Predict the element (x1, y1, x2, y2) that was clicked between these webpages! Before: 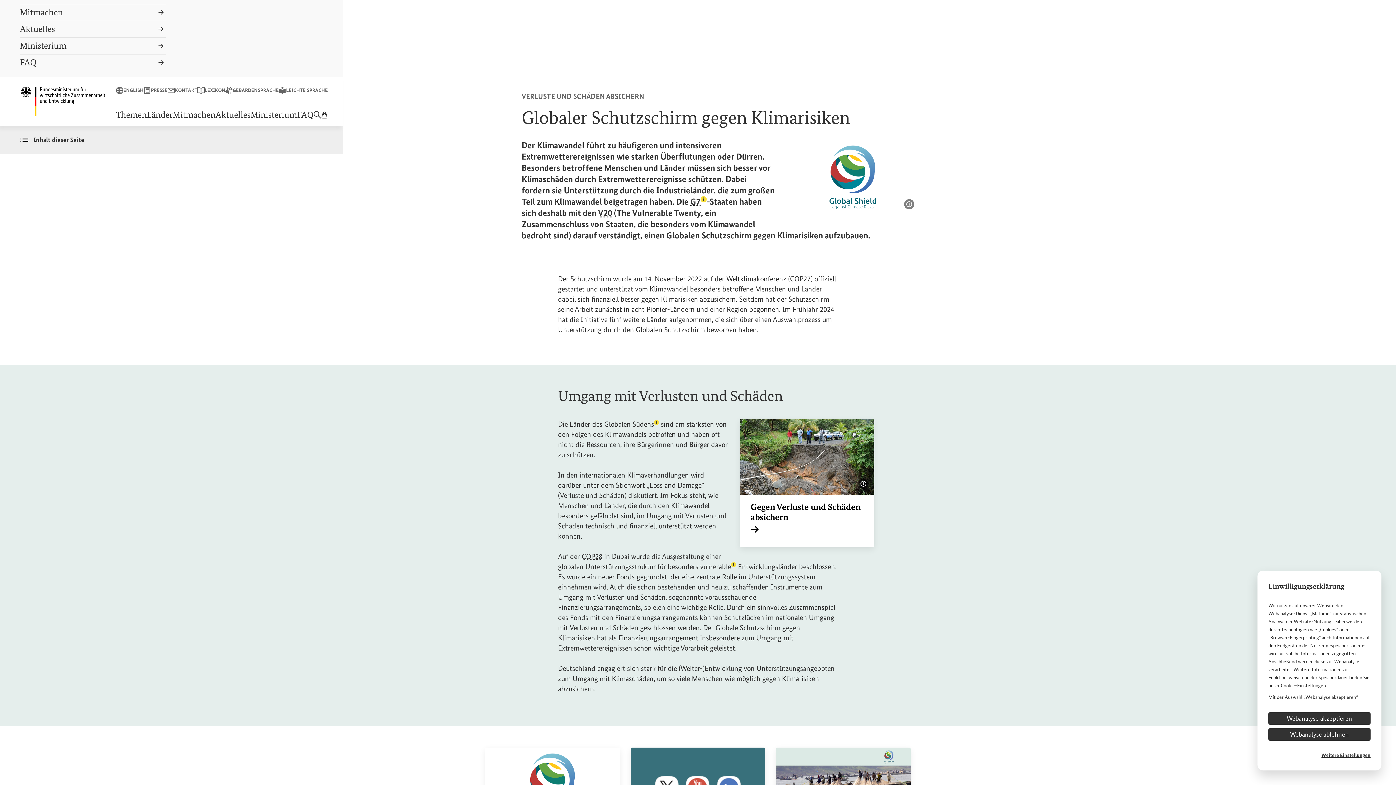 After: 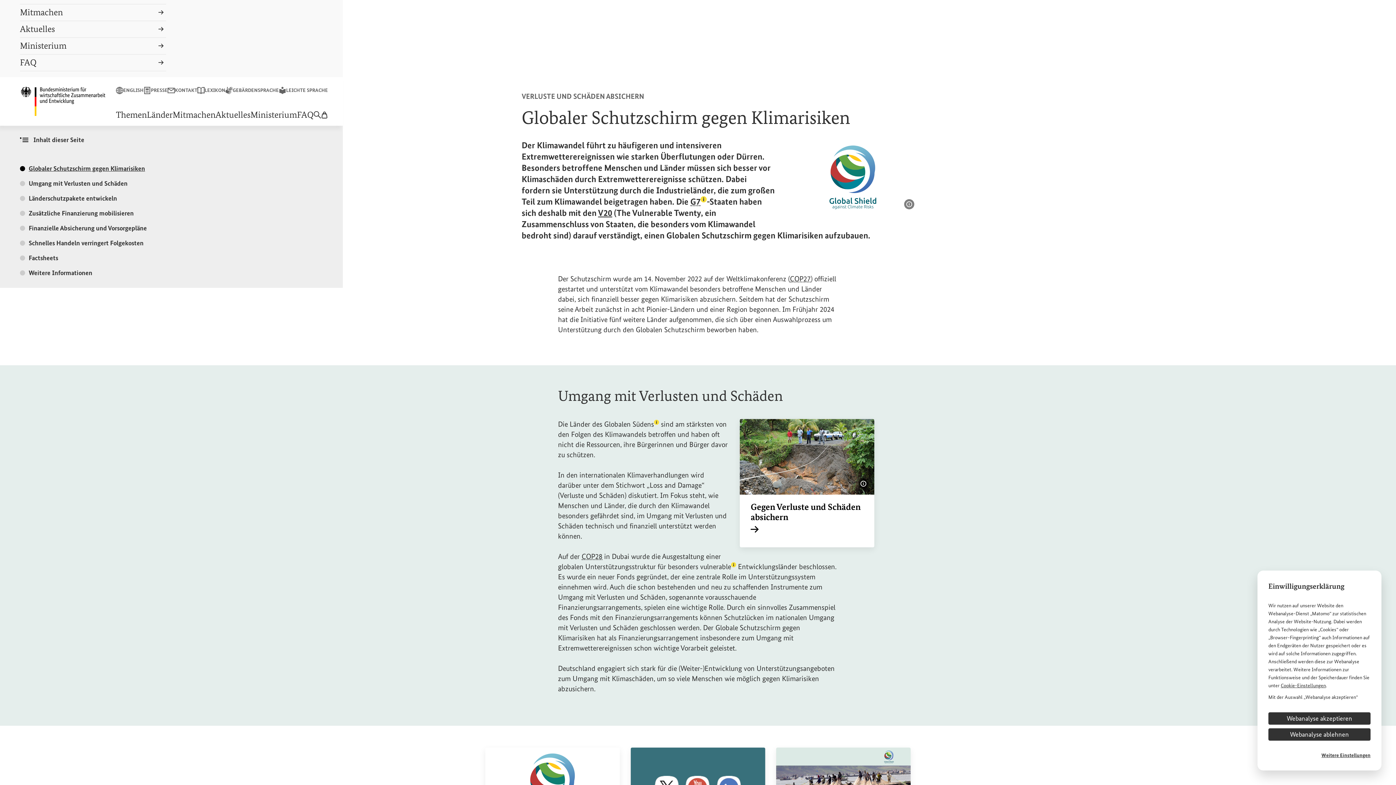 Action: bbox: (0, 125, 342, 154) label:  Inhalt dieser Seite